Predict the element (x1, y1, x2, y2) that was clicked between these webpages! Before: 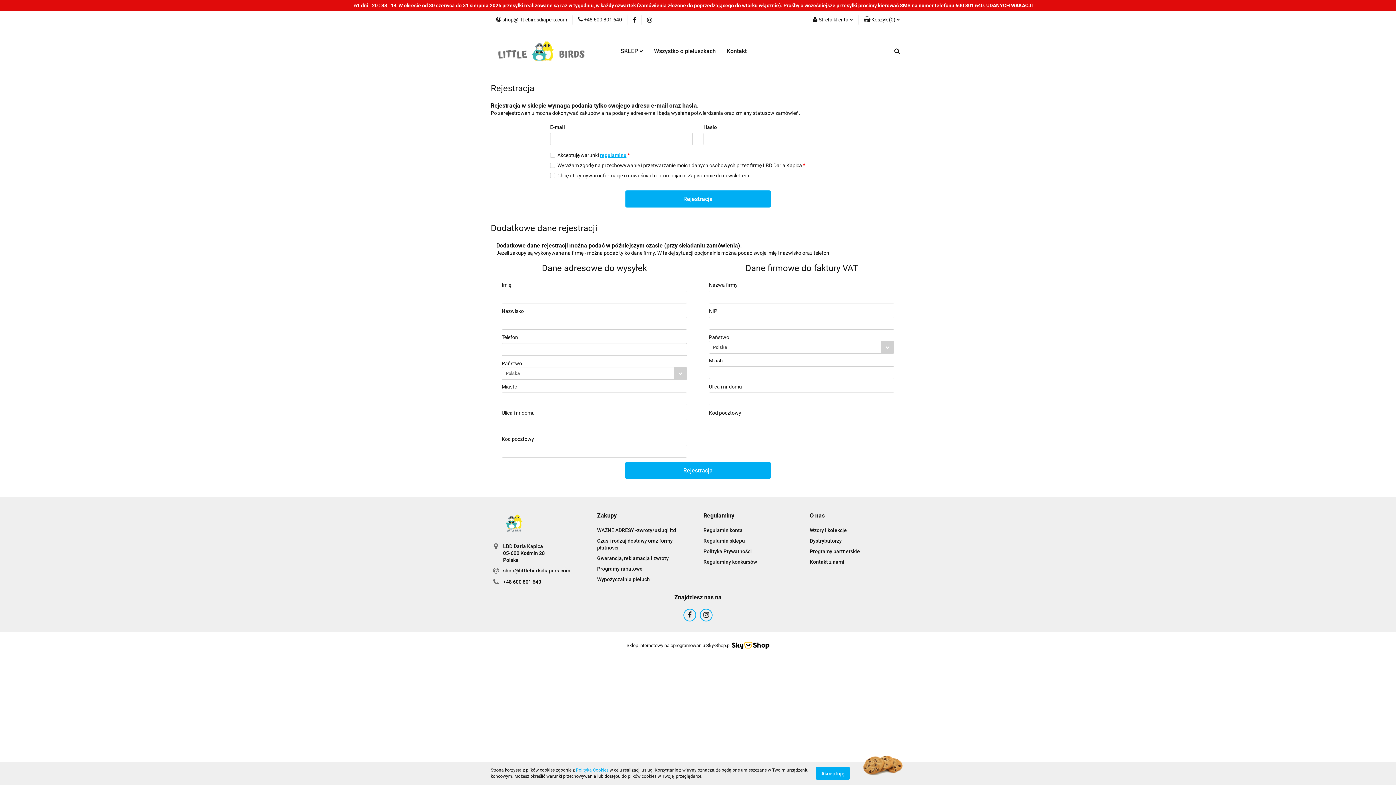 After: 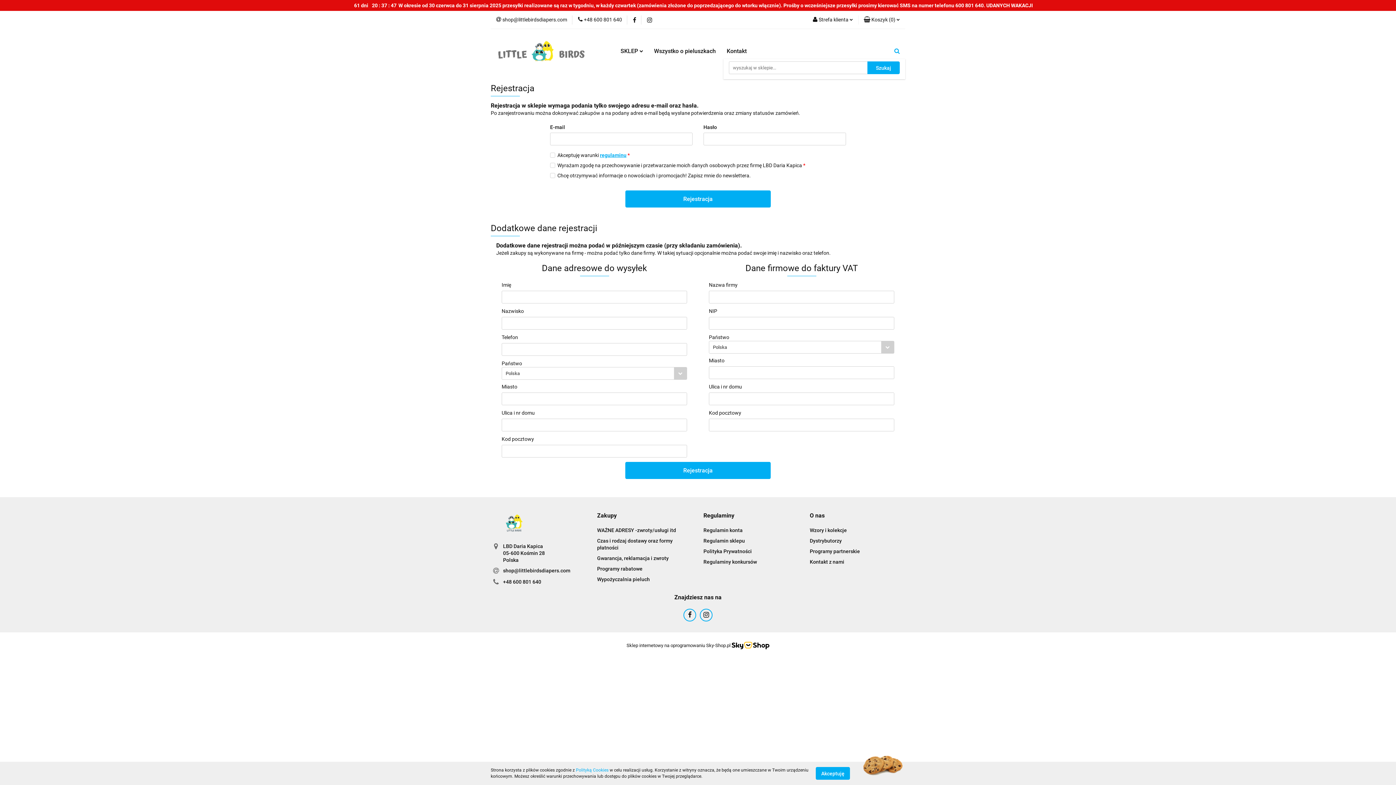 Action: bbox: (889, 43, 905, 58)